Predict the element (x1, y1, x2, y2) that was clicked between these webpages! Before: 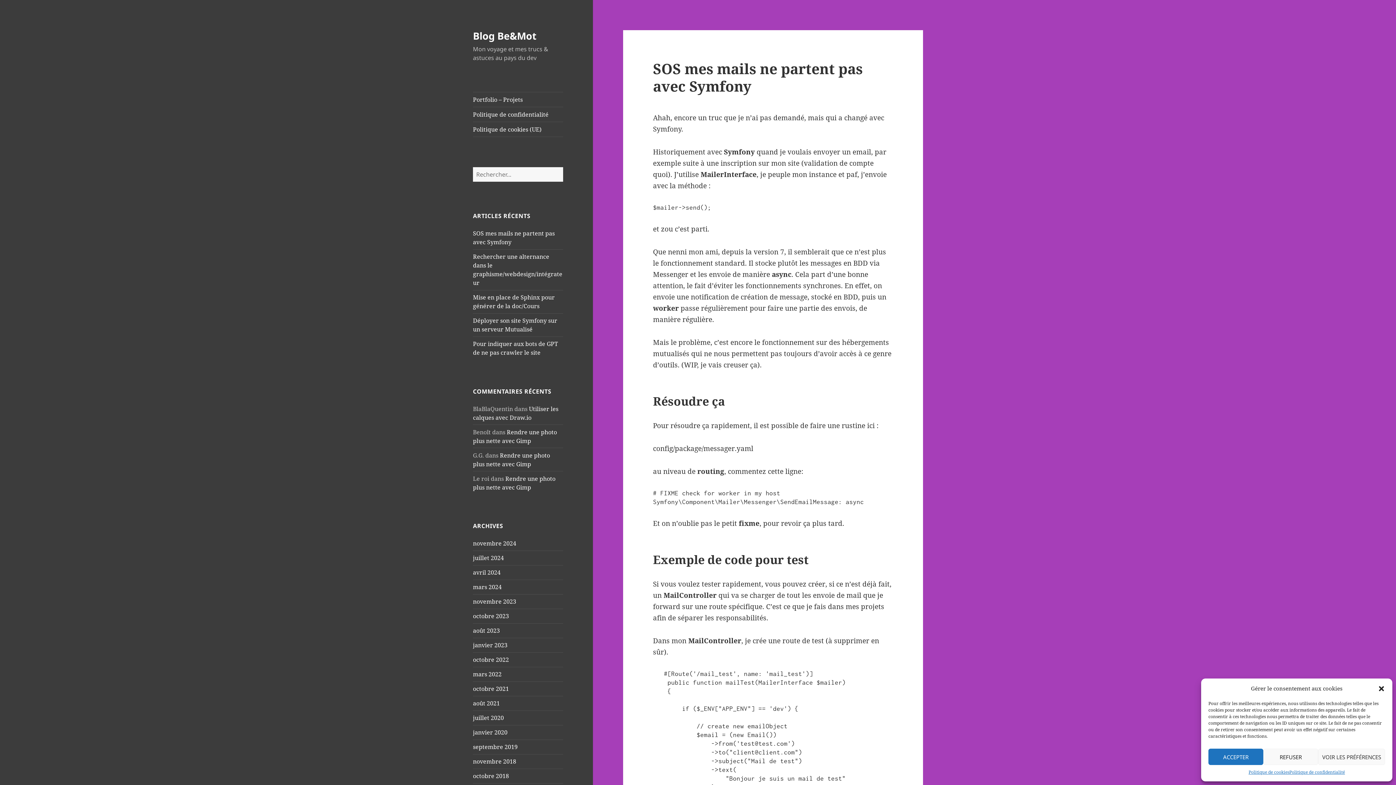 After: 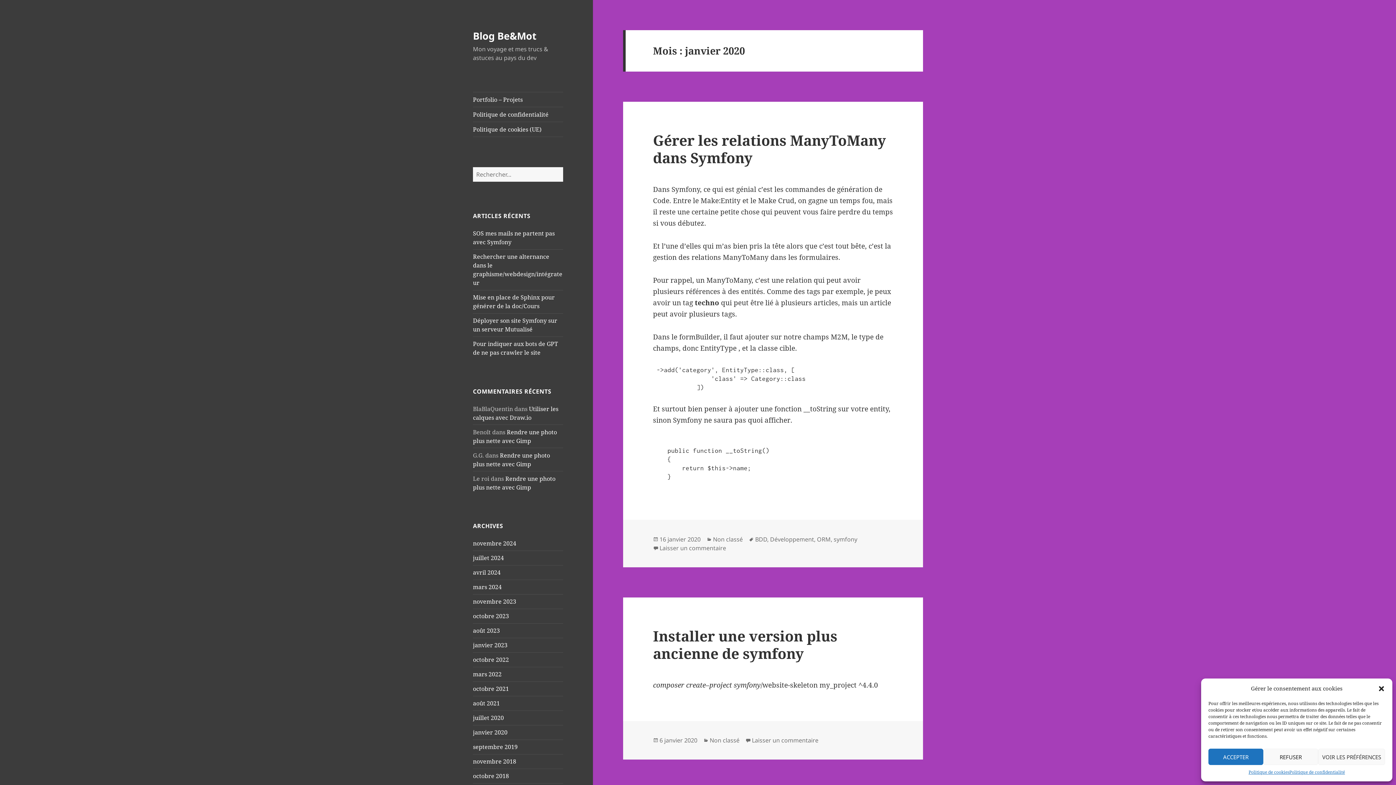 Action: bbox: (473, 728, 507, 736) label: janvier 2020